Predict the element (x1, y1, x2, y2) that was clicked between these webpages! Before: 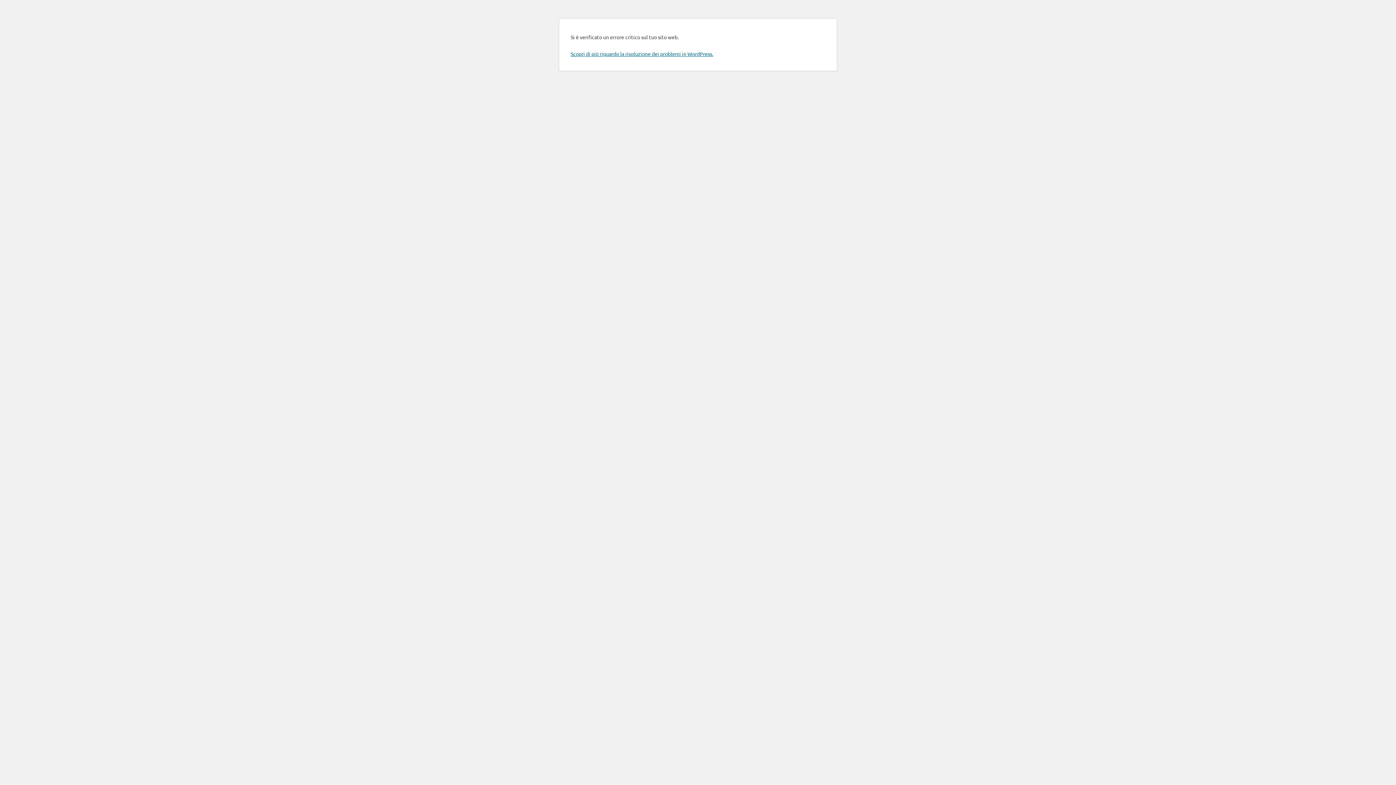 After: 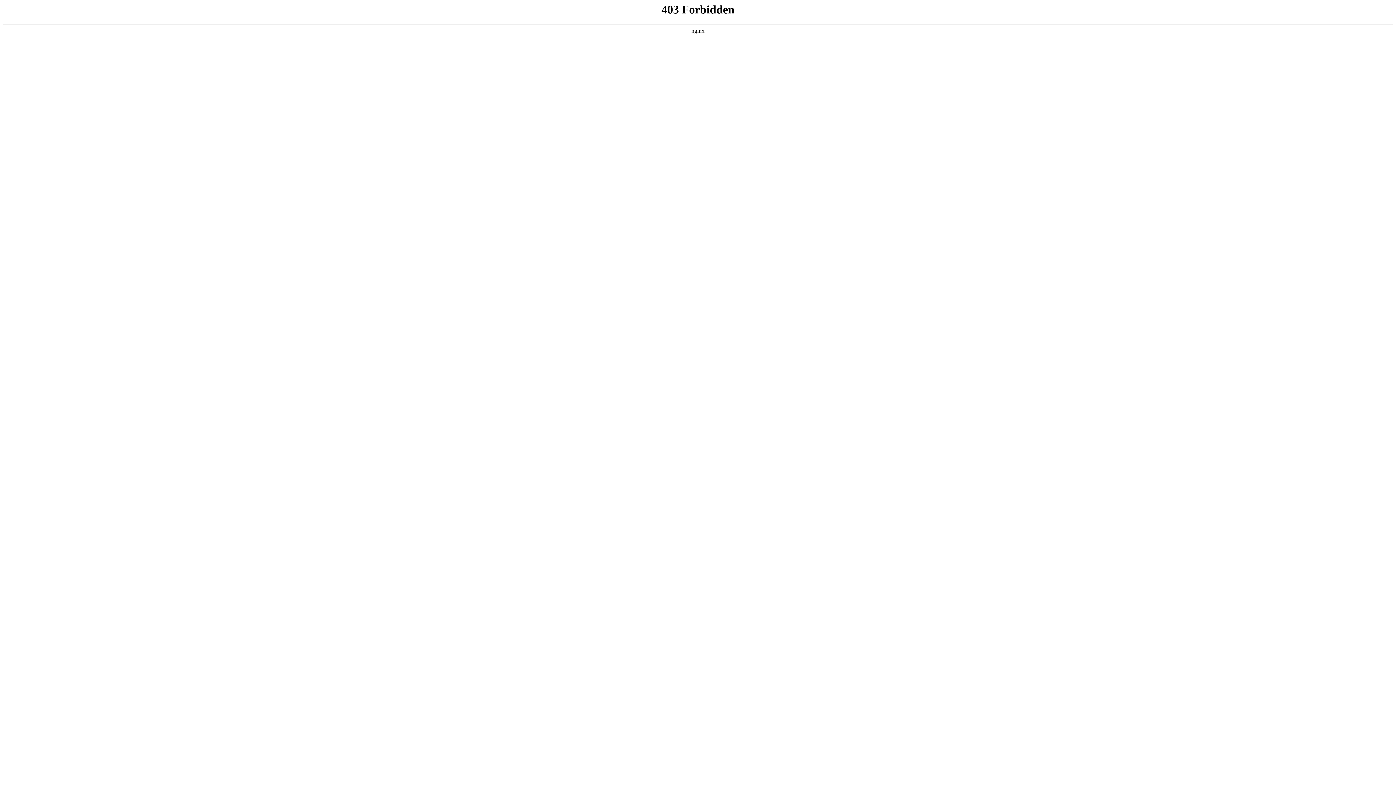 Action: label: Scopri di più riguardo la risoluzione dei problemi in WordPress. bbox: (570, 50, 713, 57)